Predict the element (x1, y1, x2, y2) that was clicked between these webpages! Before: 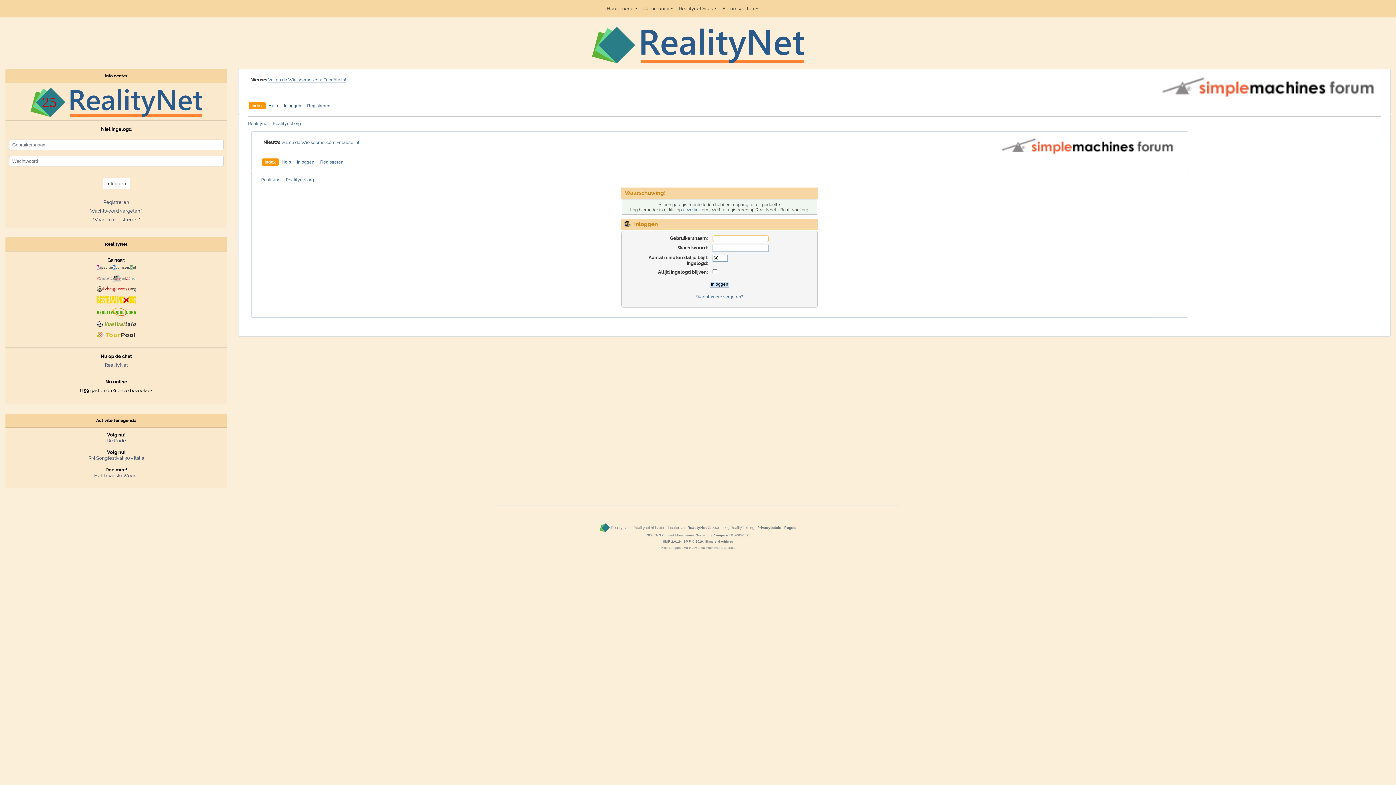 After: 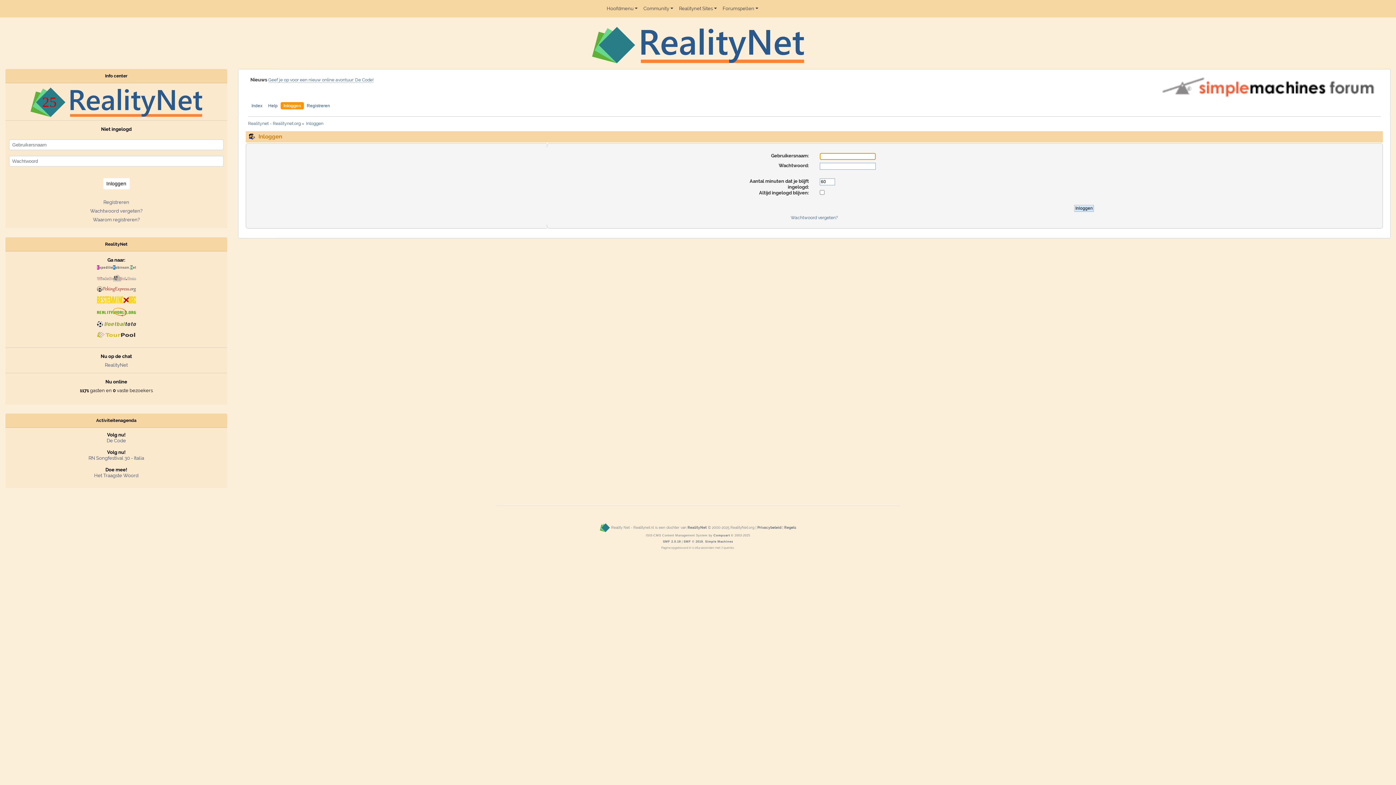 Action: label: Inloggen bbox: (294, 158, 317, 165)